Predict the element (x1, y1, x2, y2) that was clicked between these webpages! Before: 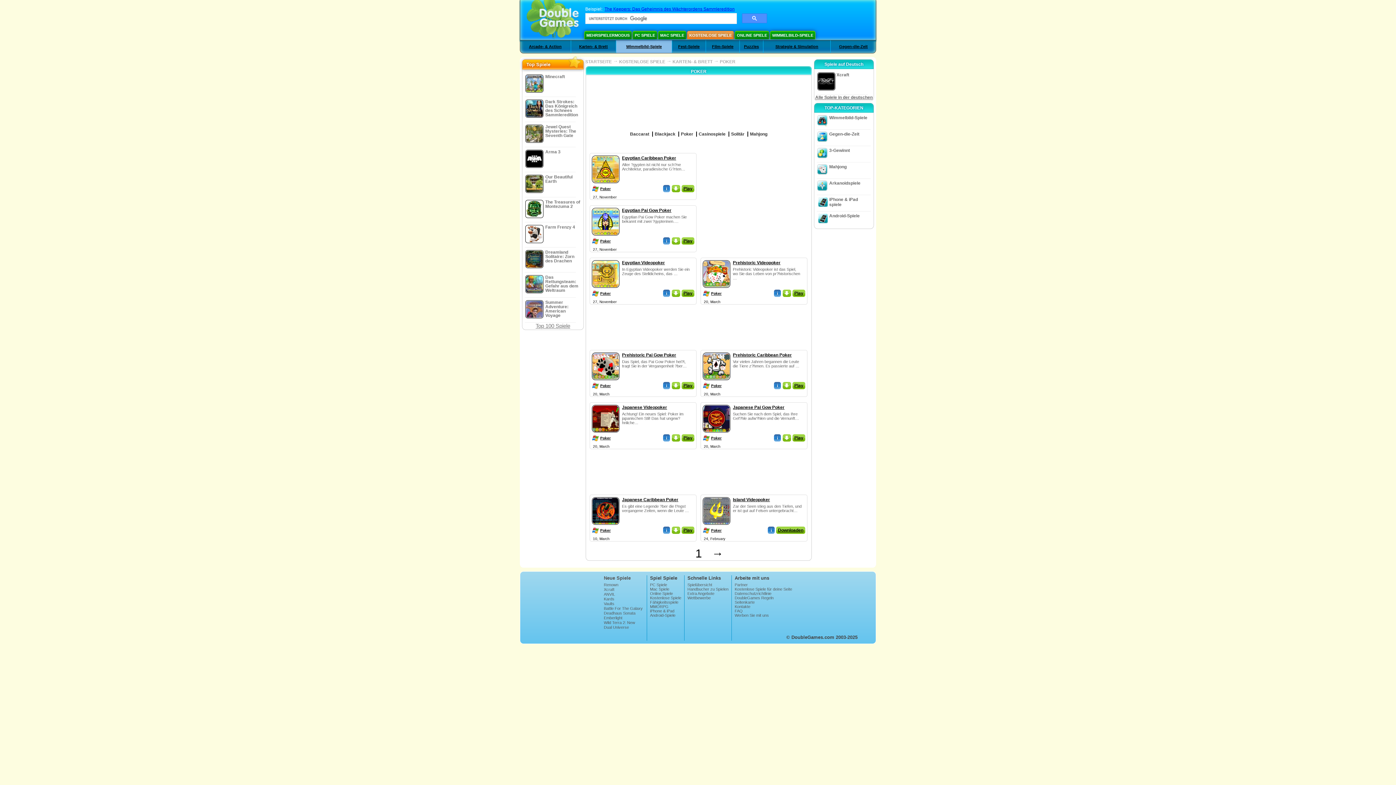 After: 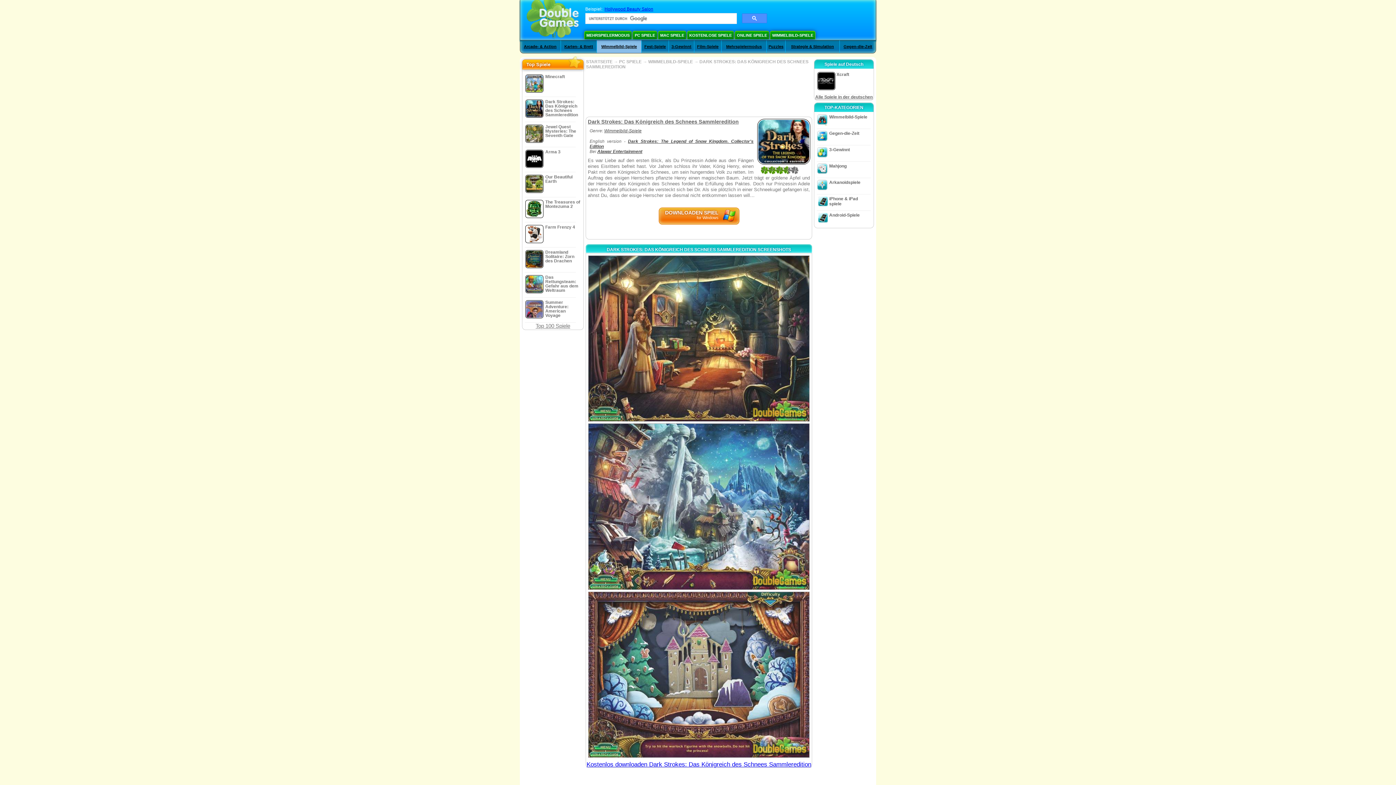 Action: bbox: (523, 97, 582, 122) label: Dark Strokes: Das Königreich des Schnees Sammleredition